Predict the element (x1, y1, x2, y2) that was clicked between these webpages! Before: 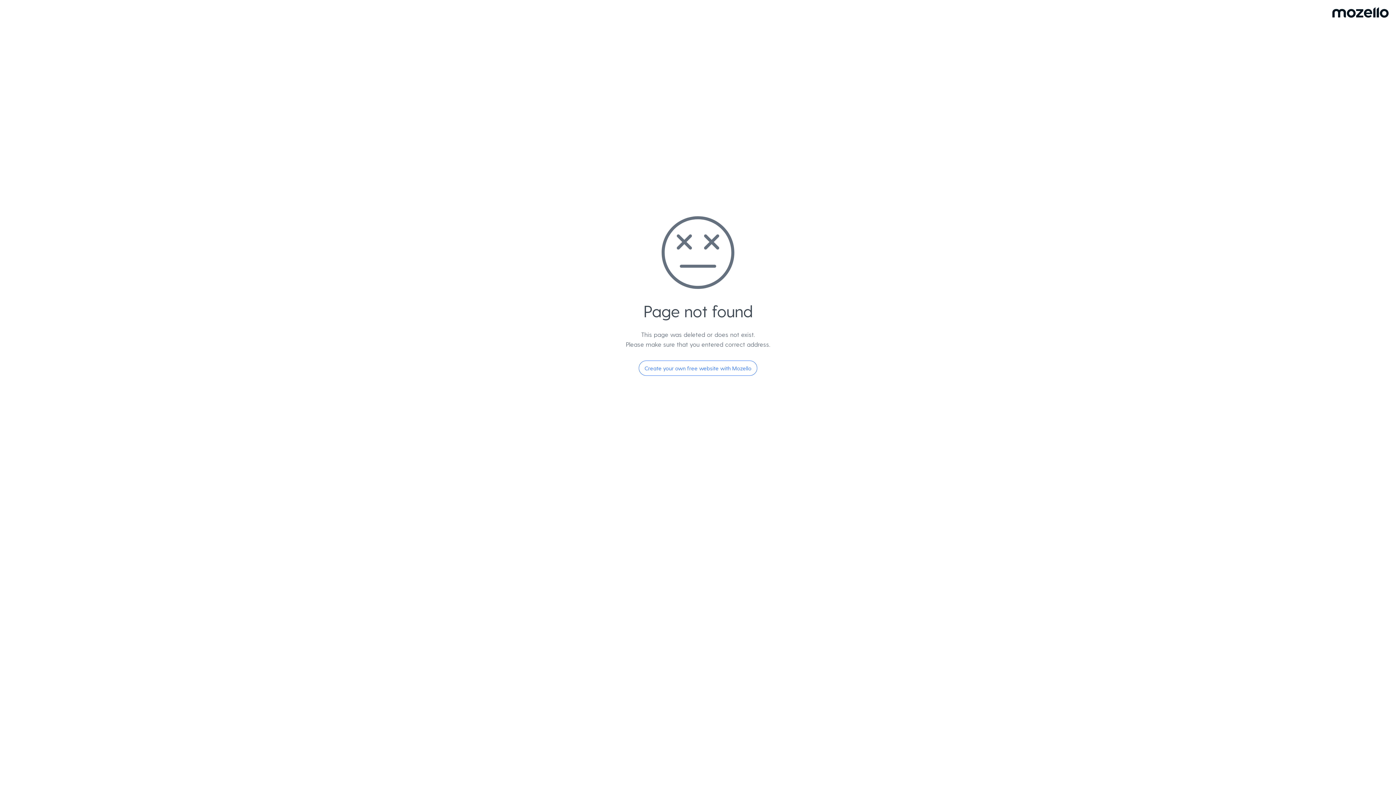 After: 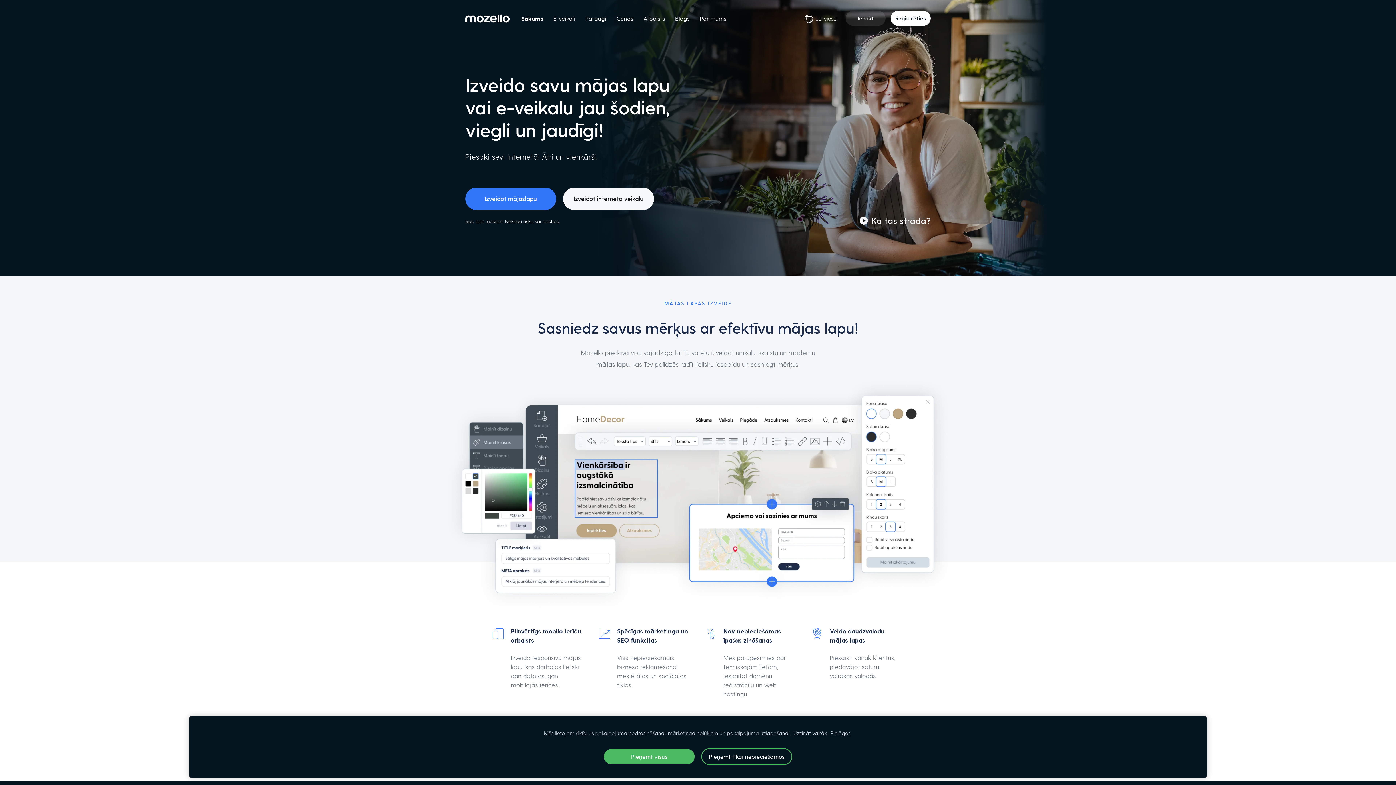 Action: label: Create your own free website with Mozello bbox: (638, 360, 757, 376)